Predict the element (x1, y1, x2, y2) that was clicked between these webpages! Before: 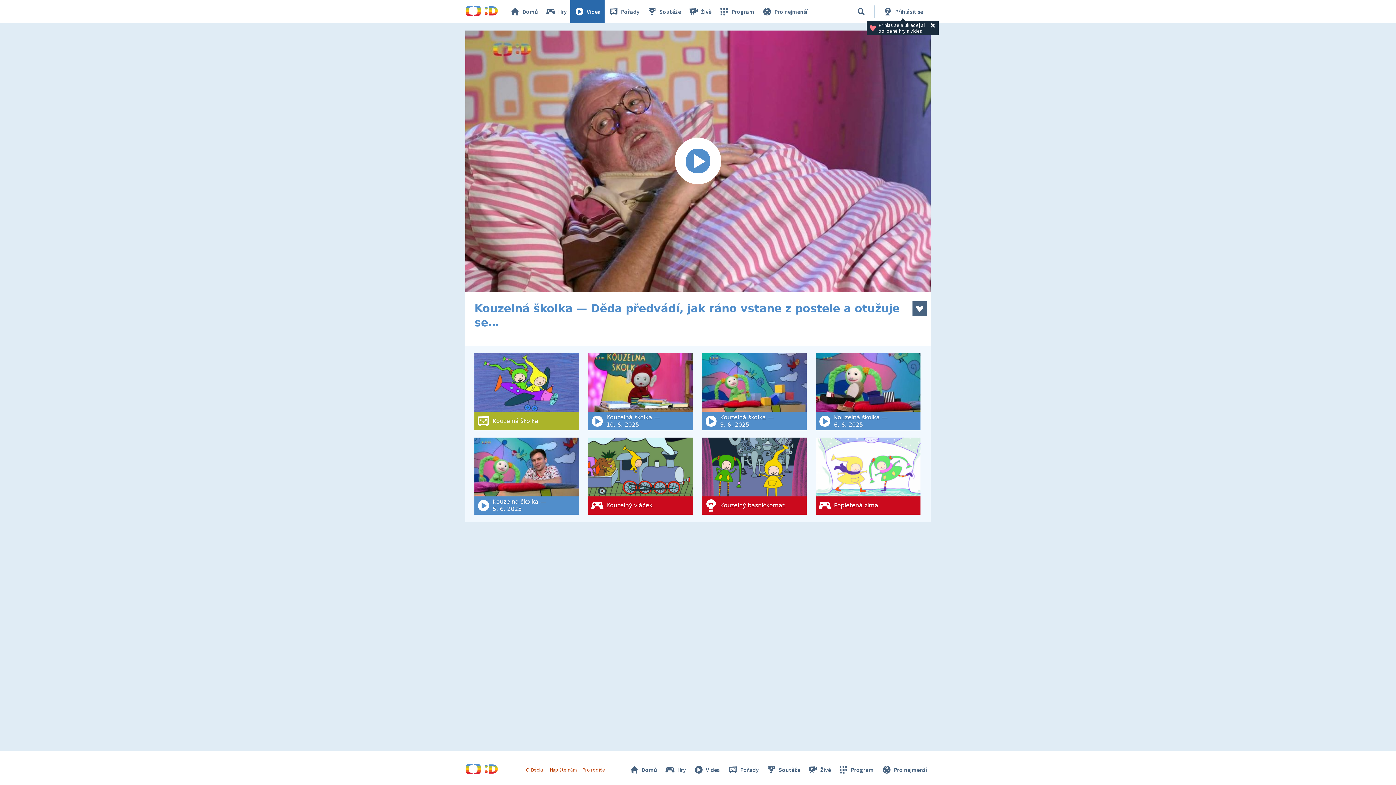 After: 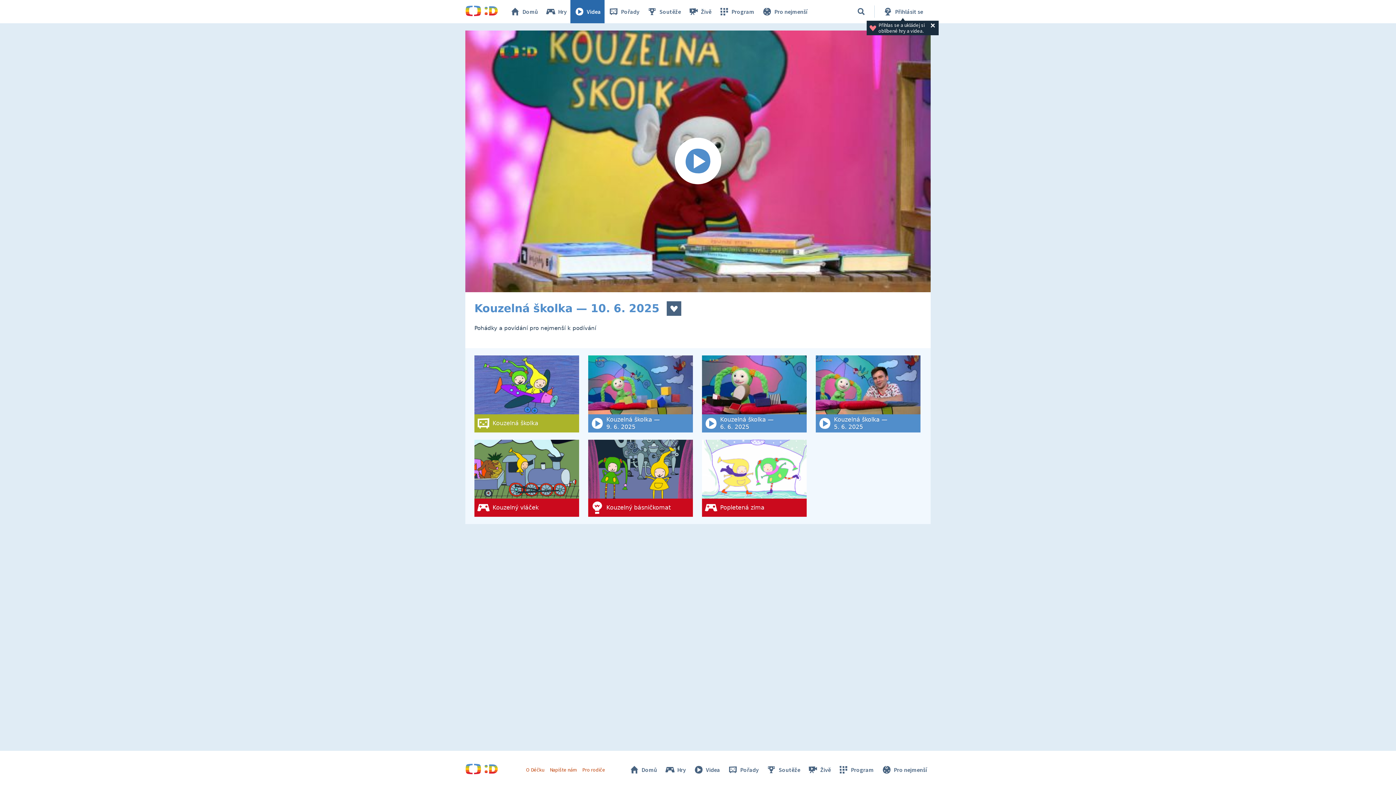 Action: bbox: (588, 353, 693, 430) label: Kouzelná školka — 10. 6. 2025